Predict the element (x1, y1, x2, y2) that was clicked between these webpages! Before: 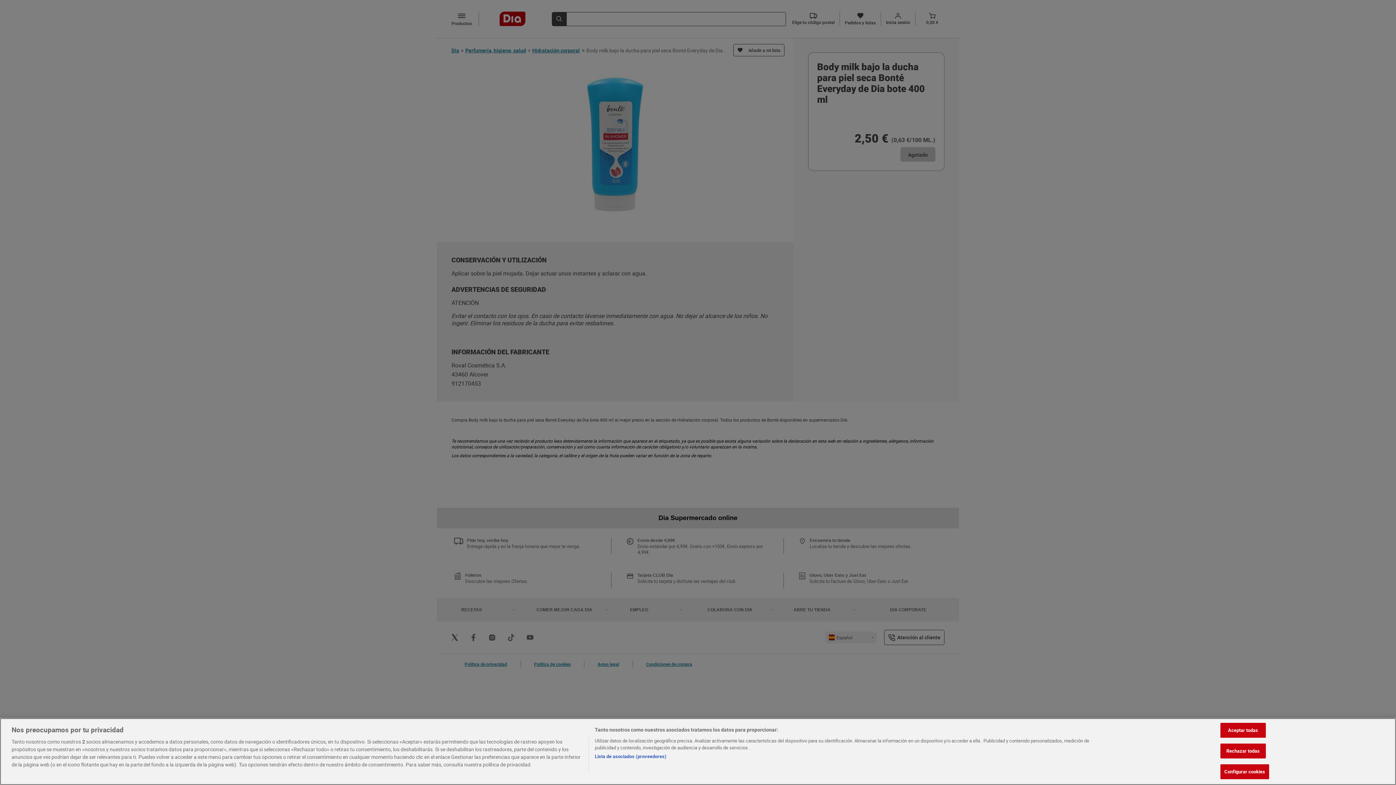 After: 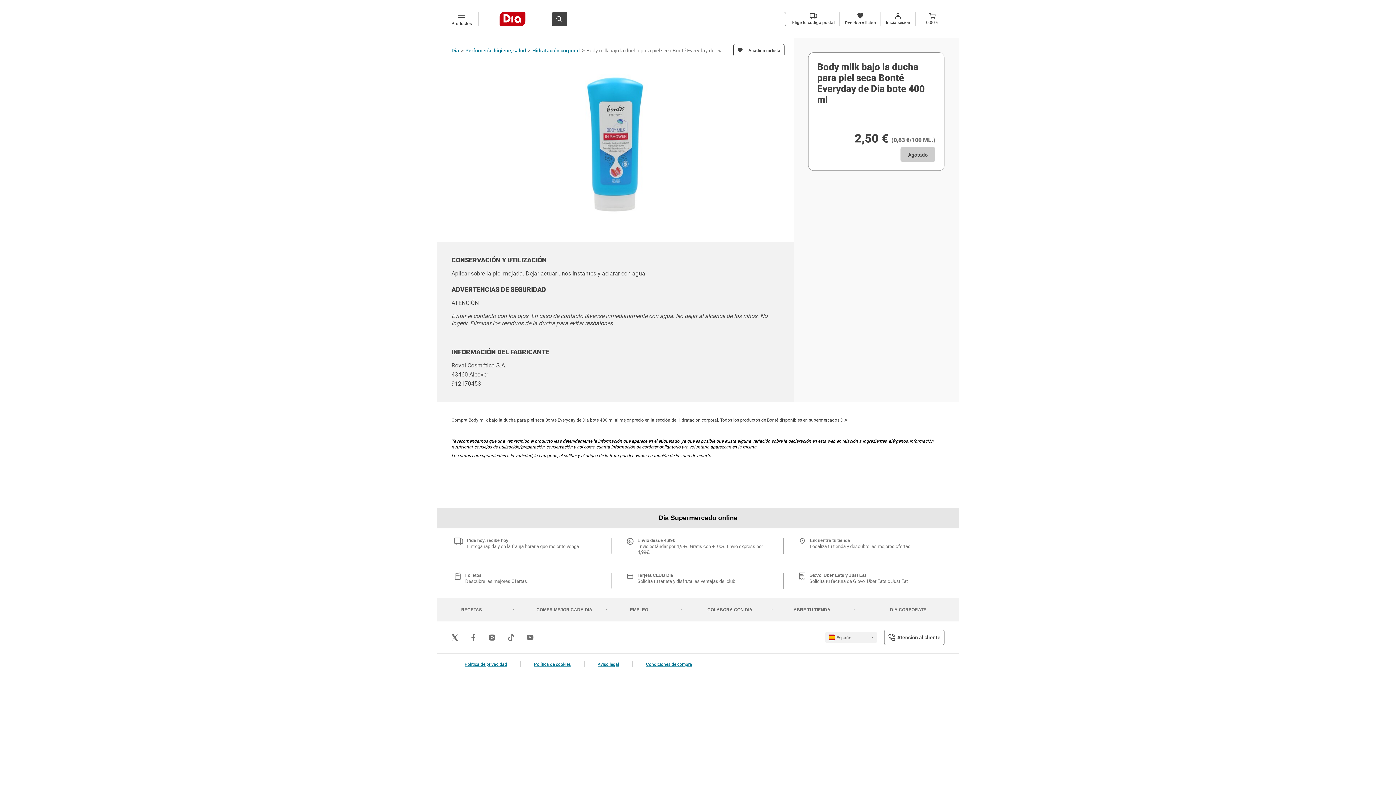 Action: bbox: (1220, 744, 1266, 758) label: Rechazar todas